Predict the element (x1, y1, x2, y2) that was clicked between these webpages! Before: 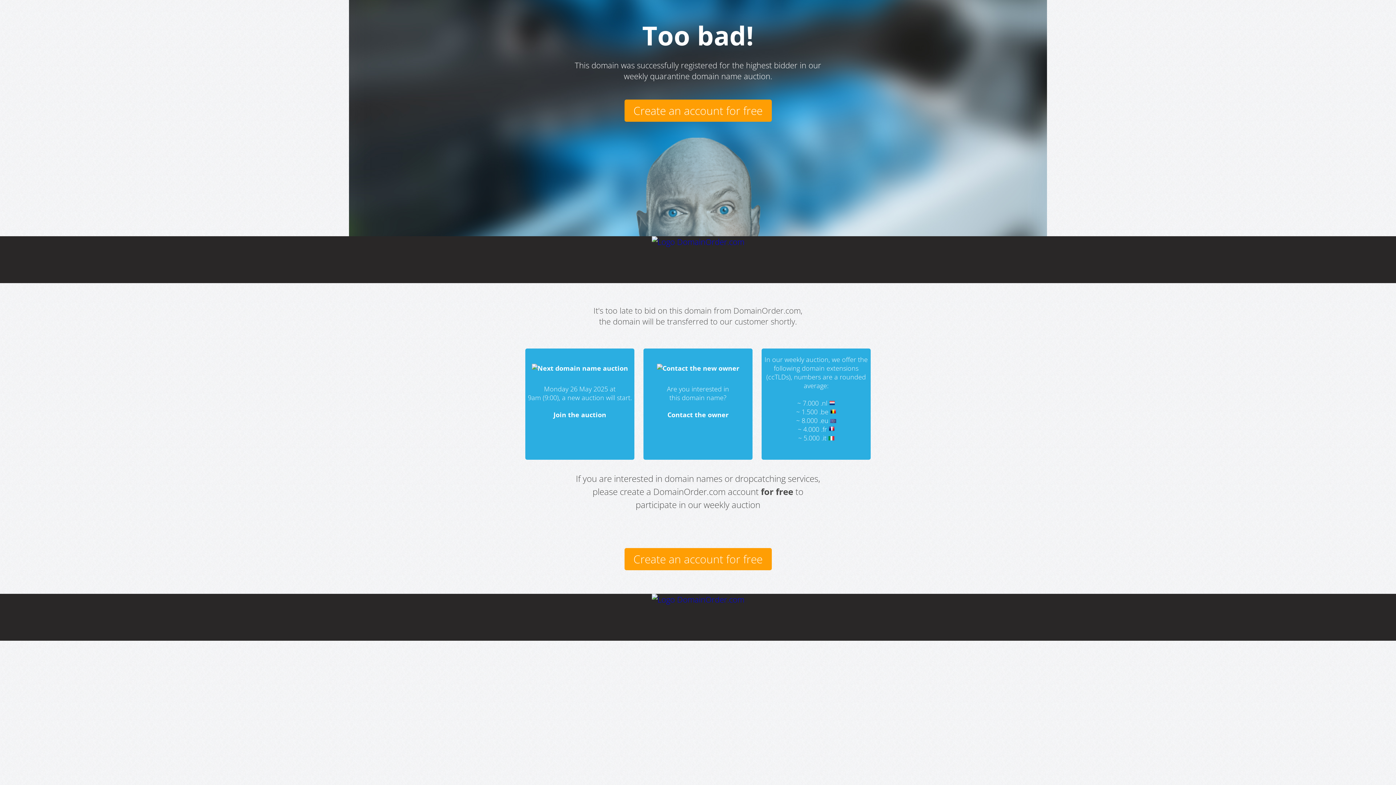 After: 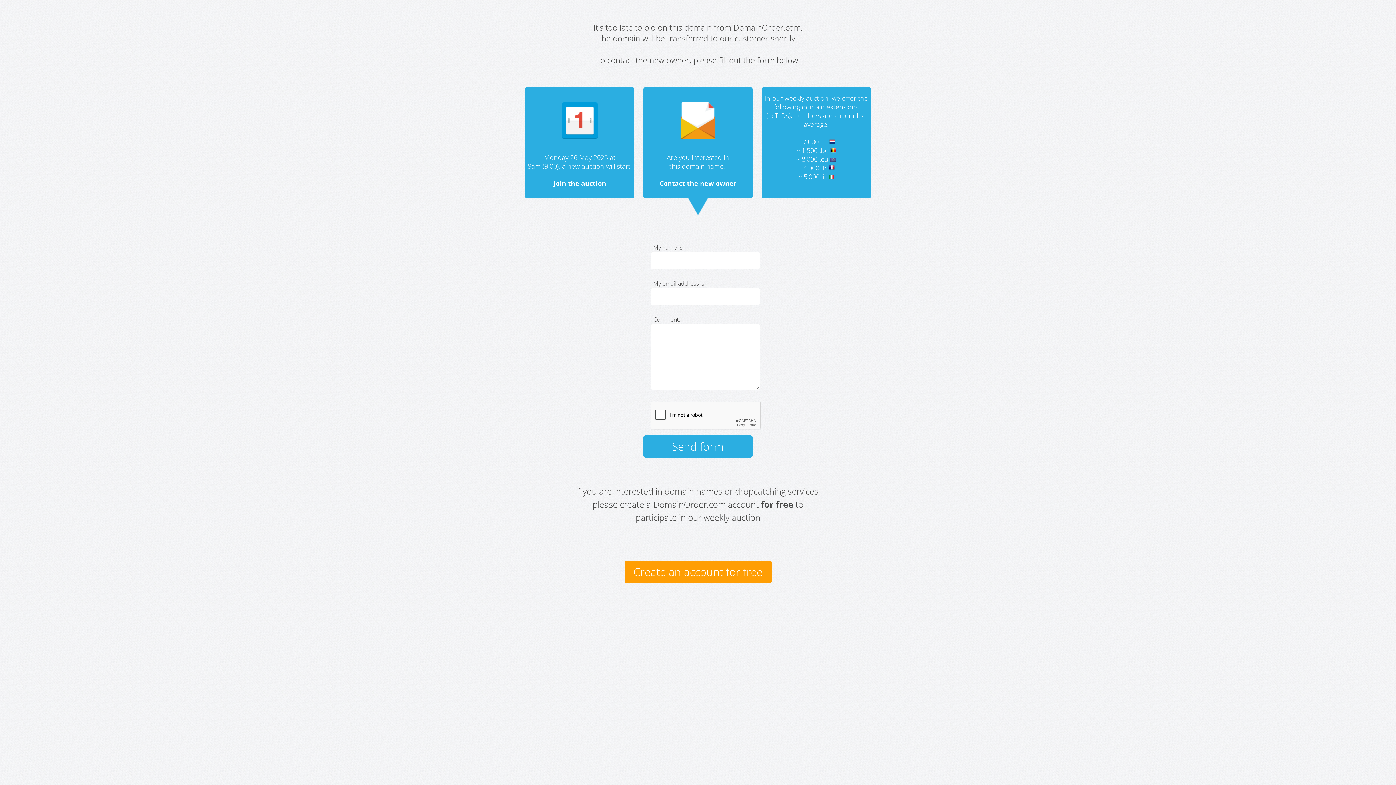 Action: bbox: (656, 364, 739, 372)